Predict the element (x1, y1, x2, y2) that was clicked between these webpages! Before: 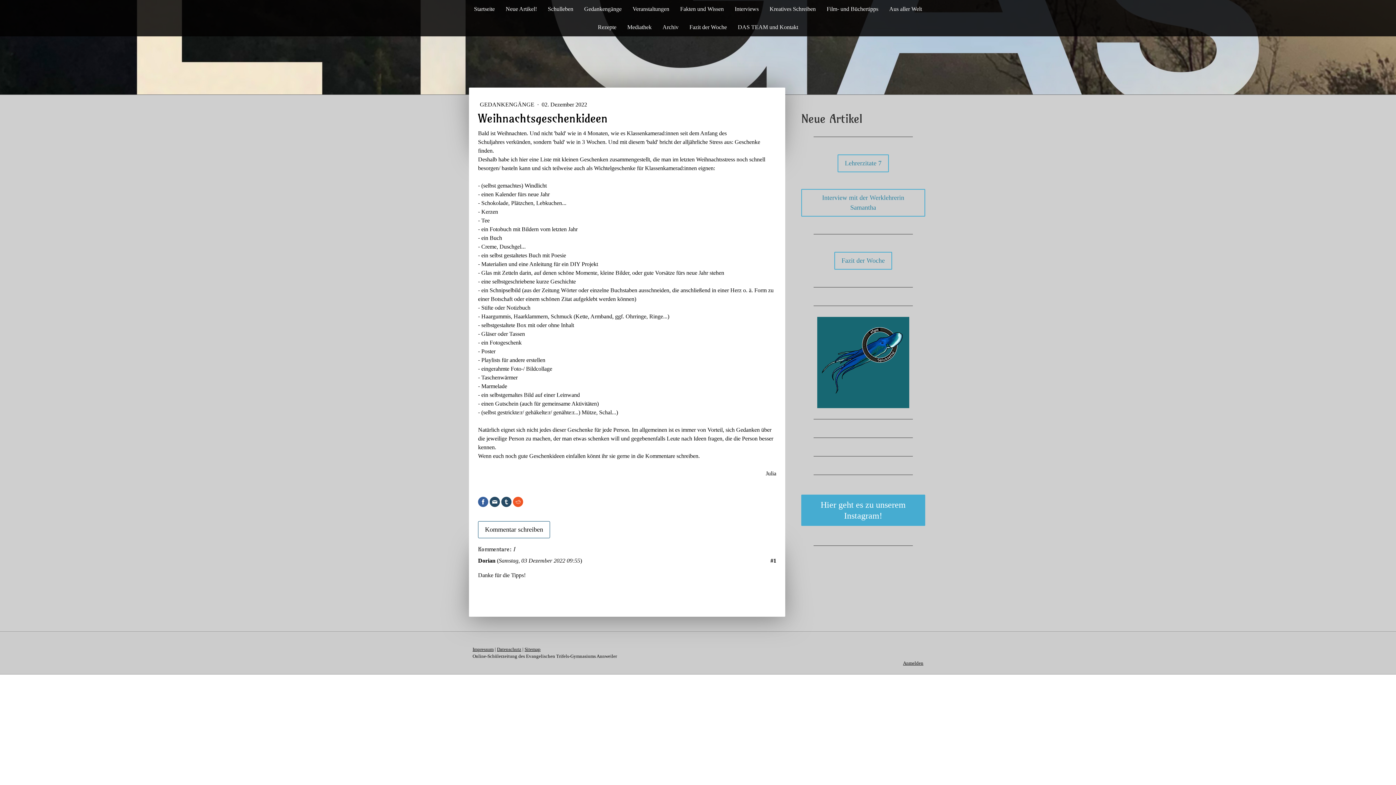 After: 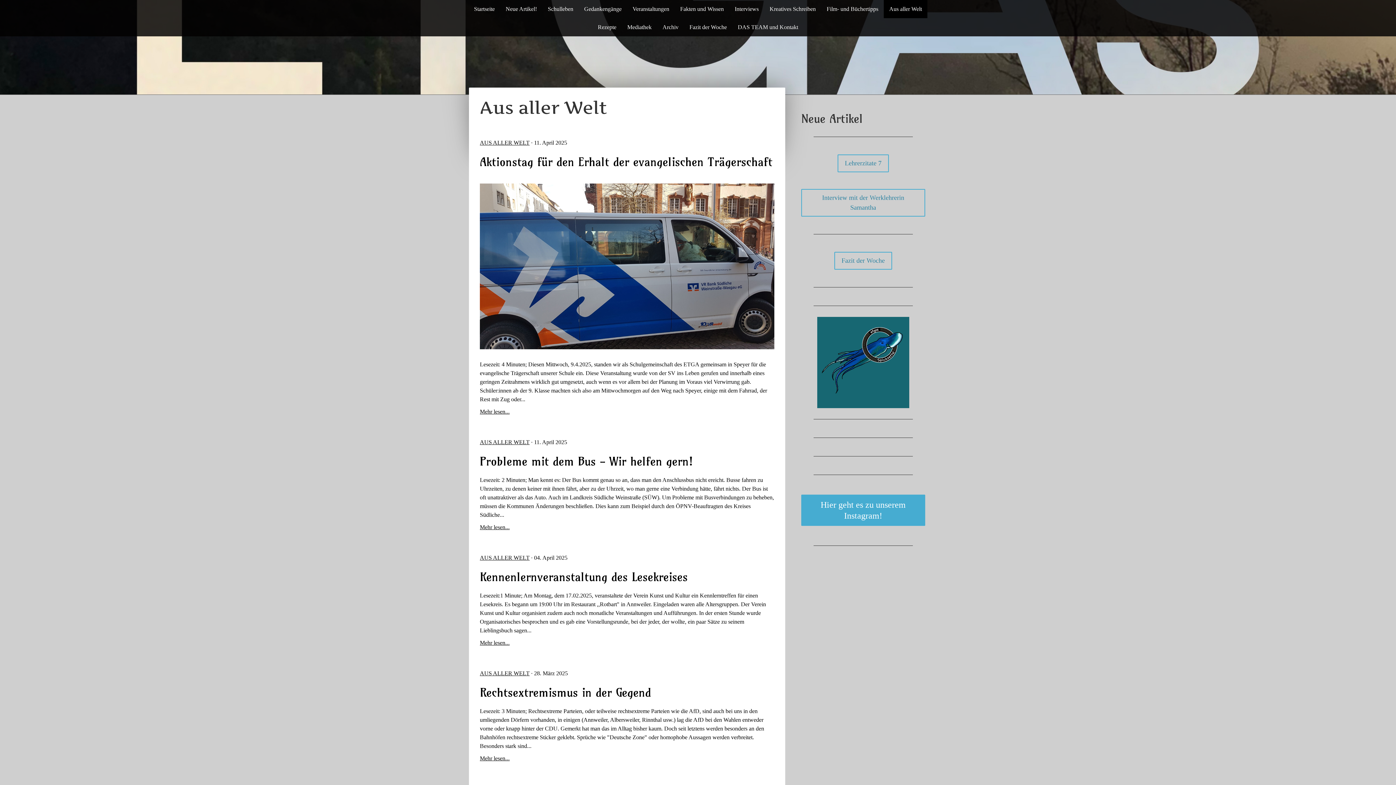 Action: bbox: (884, 0, 927, 18) label: Aus aller Welt